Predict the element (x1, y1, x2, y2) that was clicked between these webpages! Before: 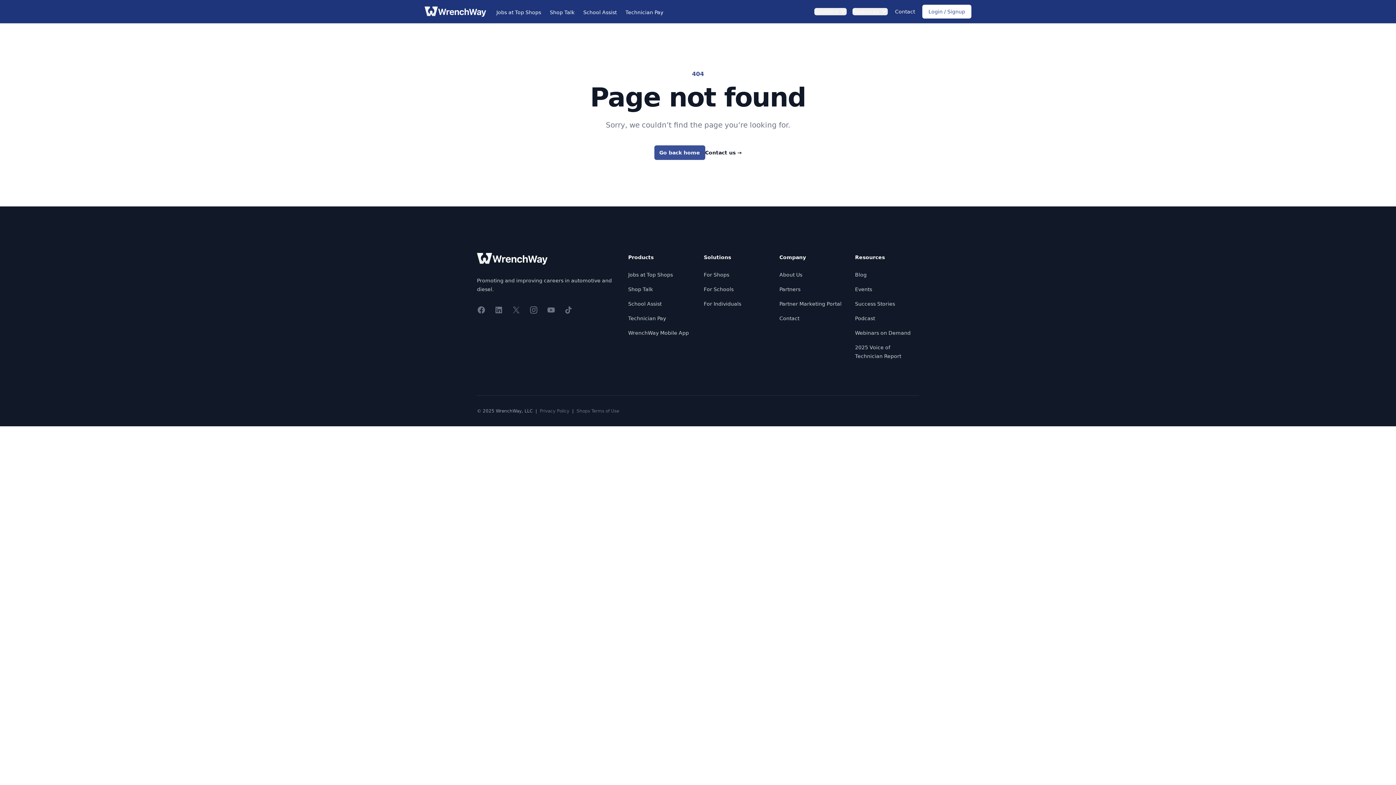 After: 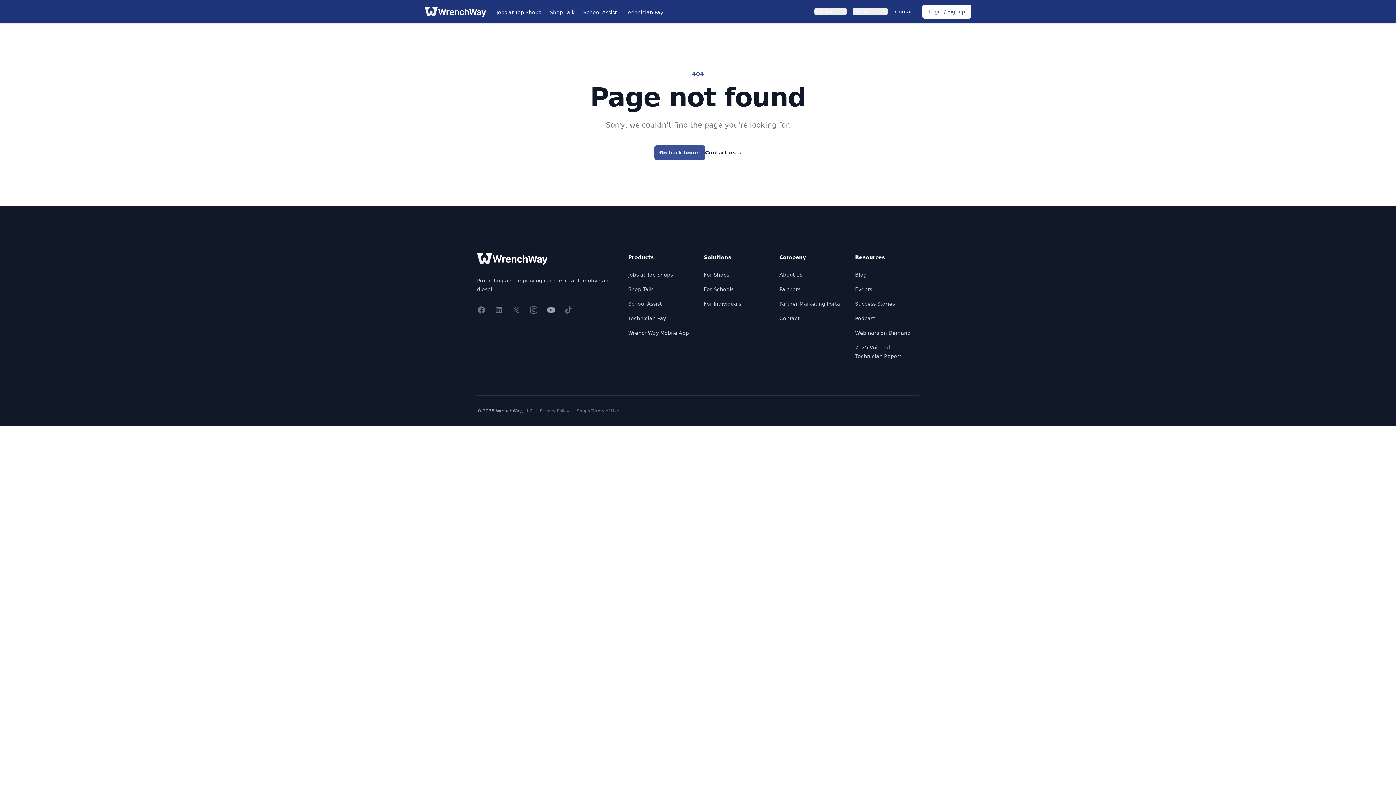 Action: label: Share on YouTube bbox: (546, 305, 555, 314)